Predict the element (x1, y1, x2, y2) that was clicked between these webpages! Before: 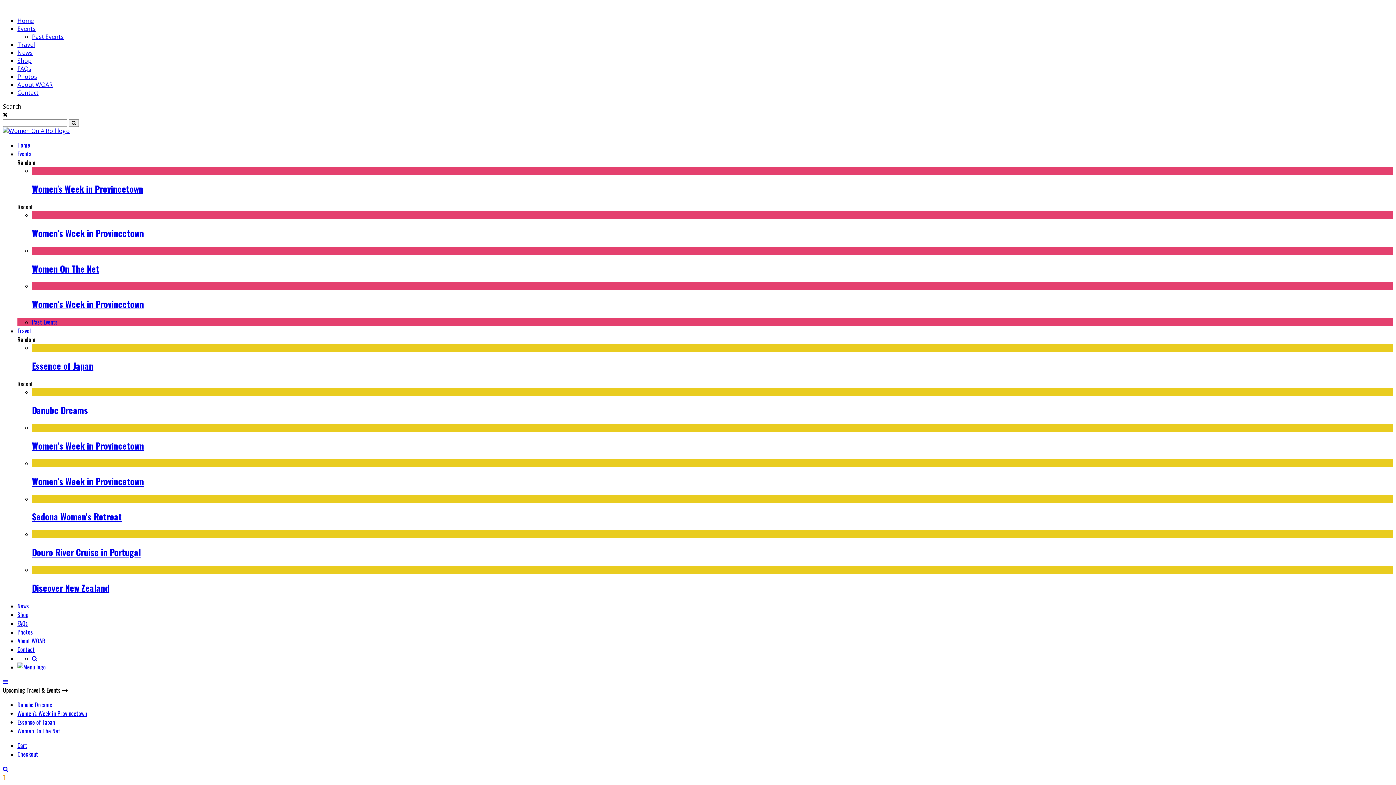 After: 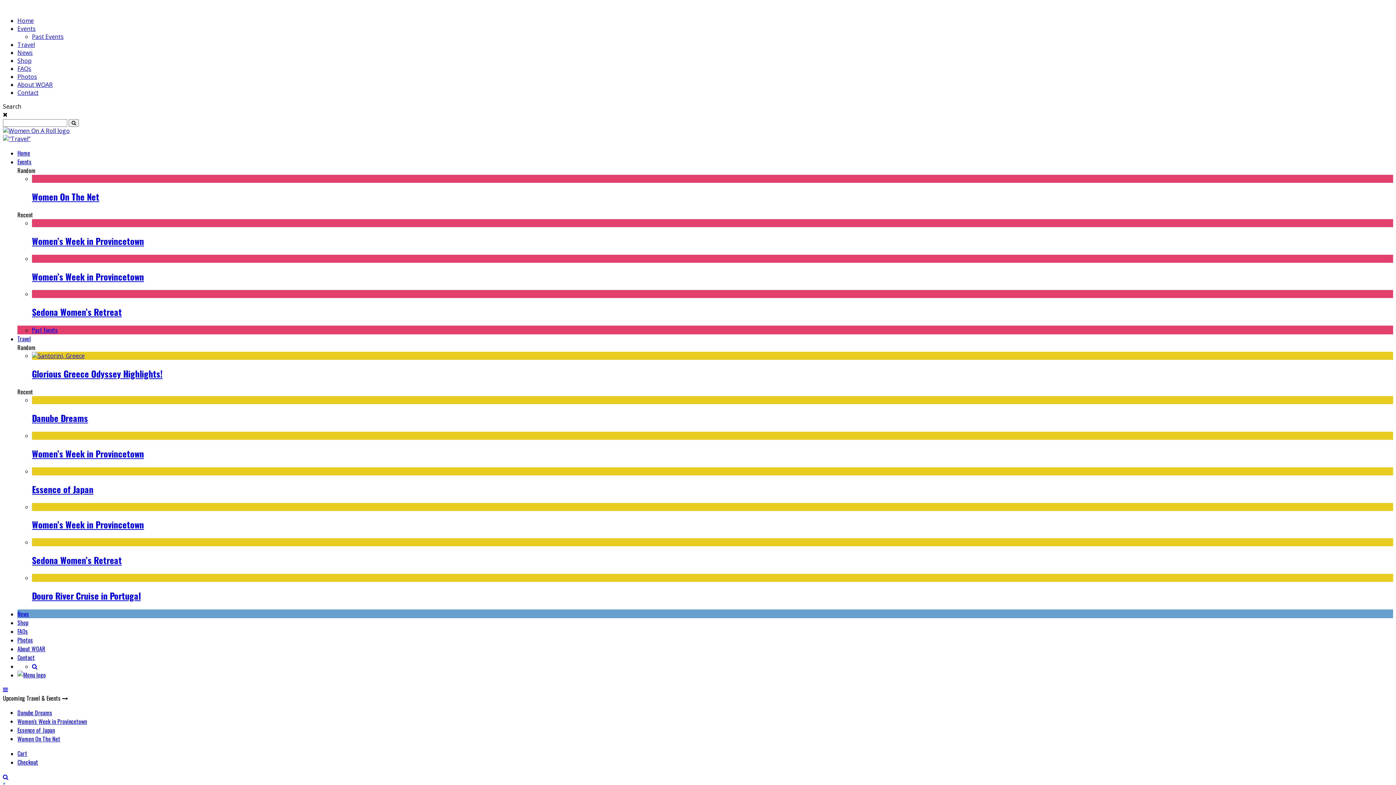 Action: label: News bbox: (17, 601, 29, 610)